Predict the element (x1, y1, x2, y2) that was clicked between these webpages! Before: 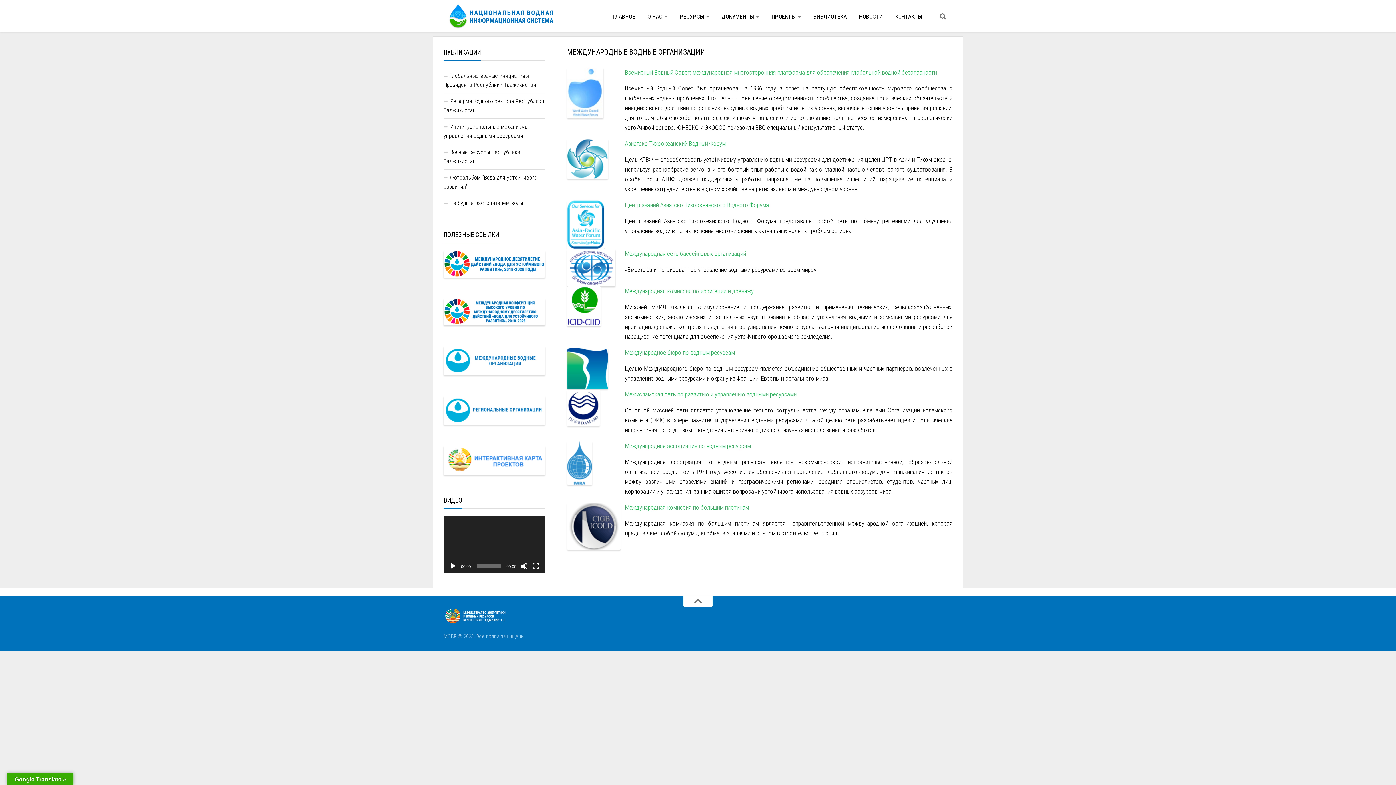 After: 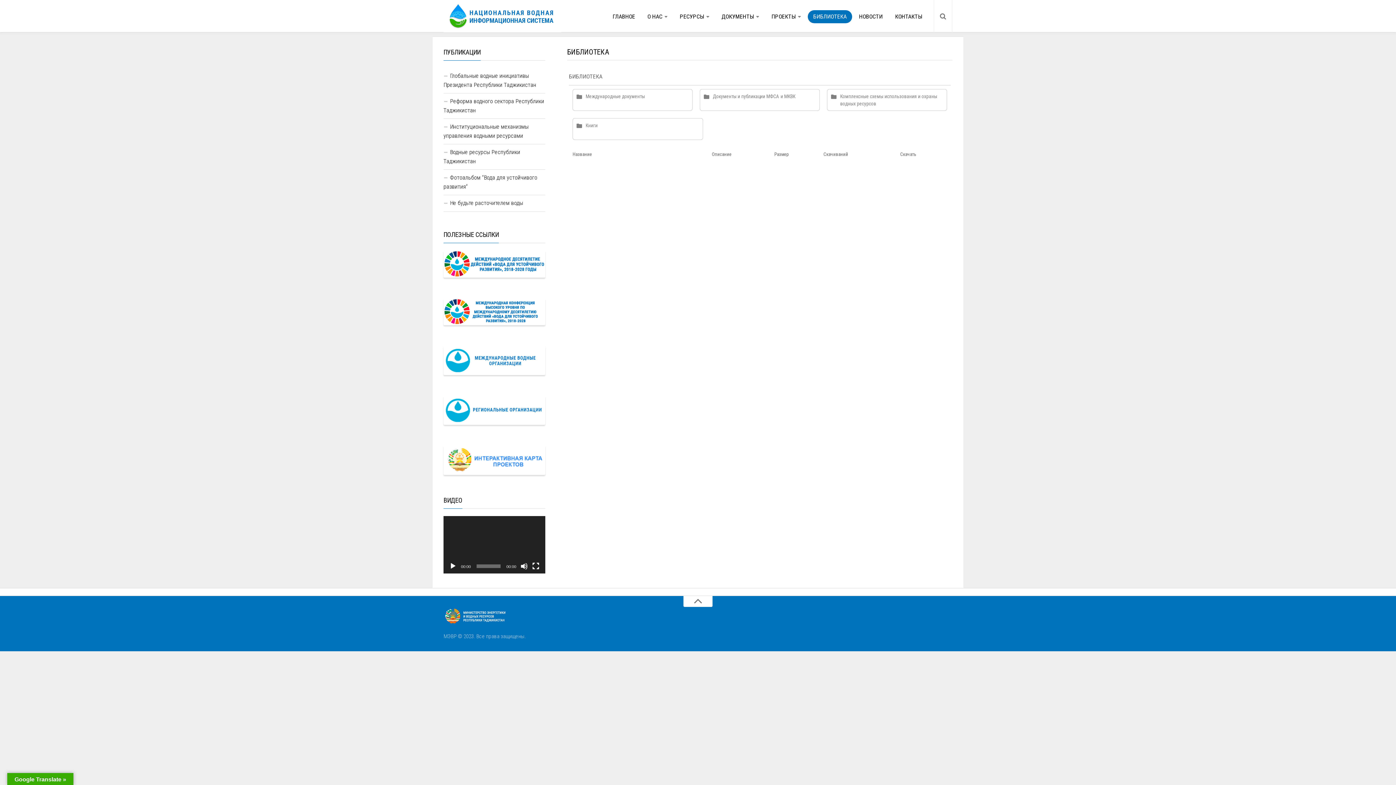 Action: bbox: (808, 10, 852, 23) label: БИБЛИОТЕКА